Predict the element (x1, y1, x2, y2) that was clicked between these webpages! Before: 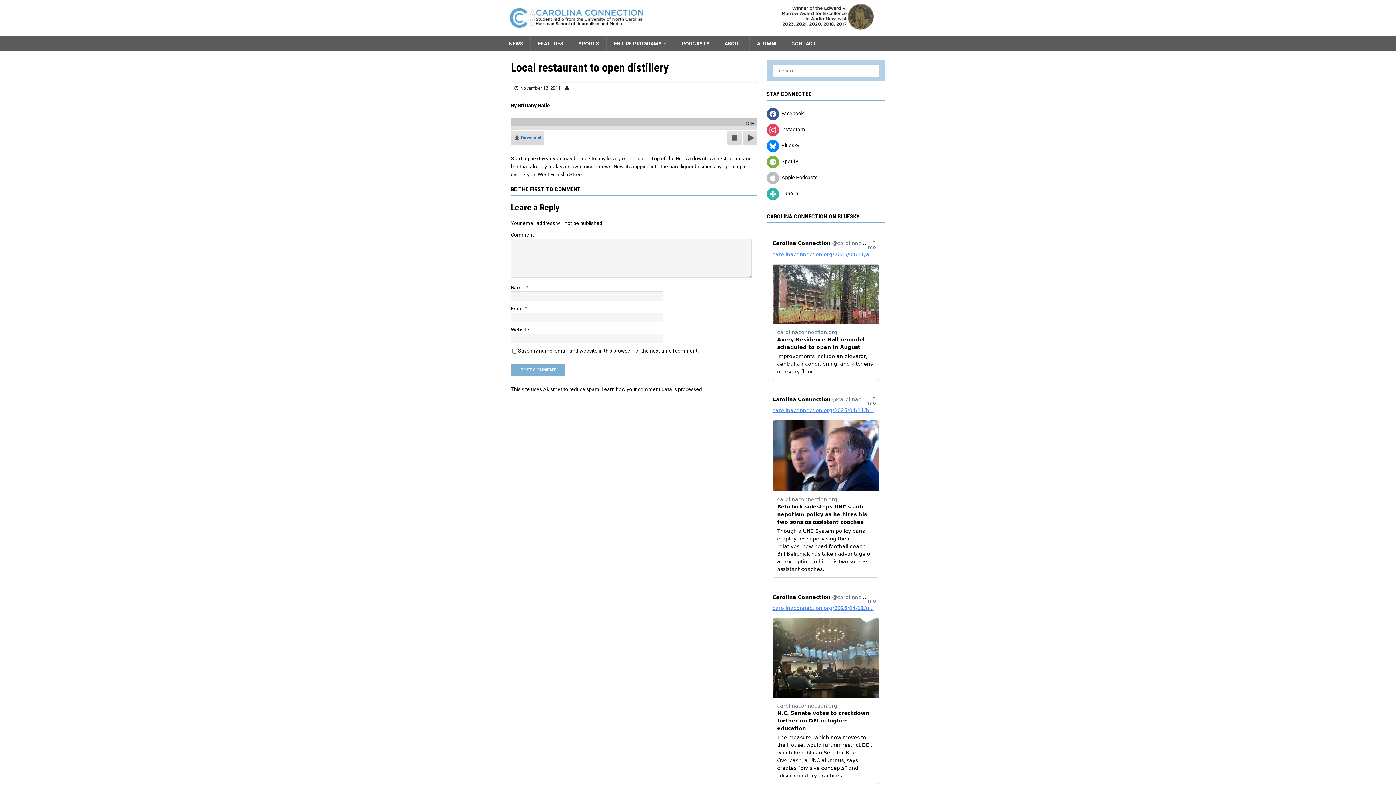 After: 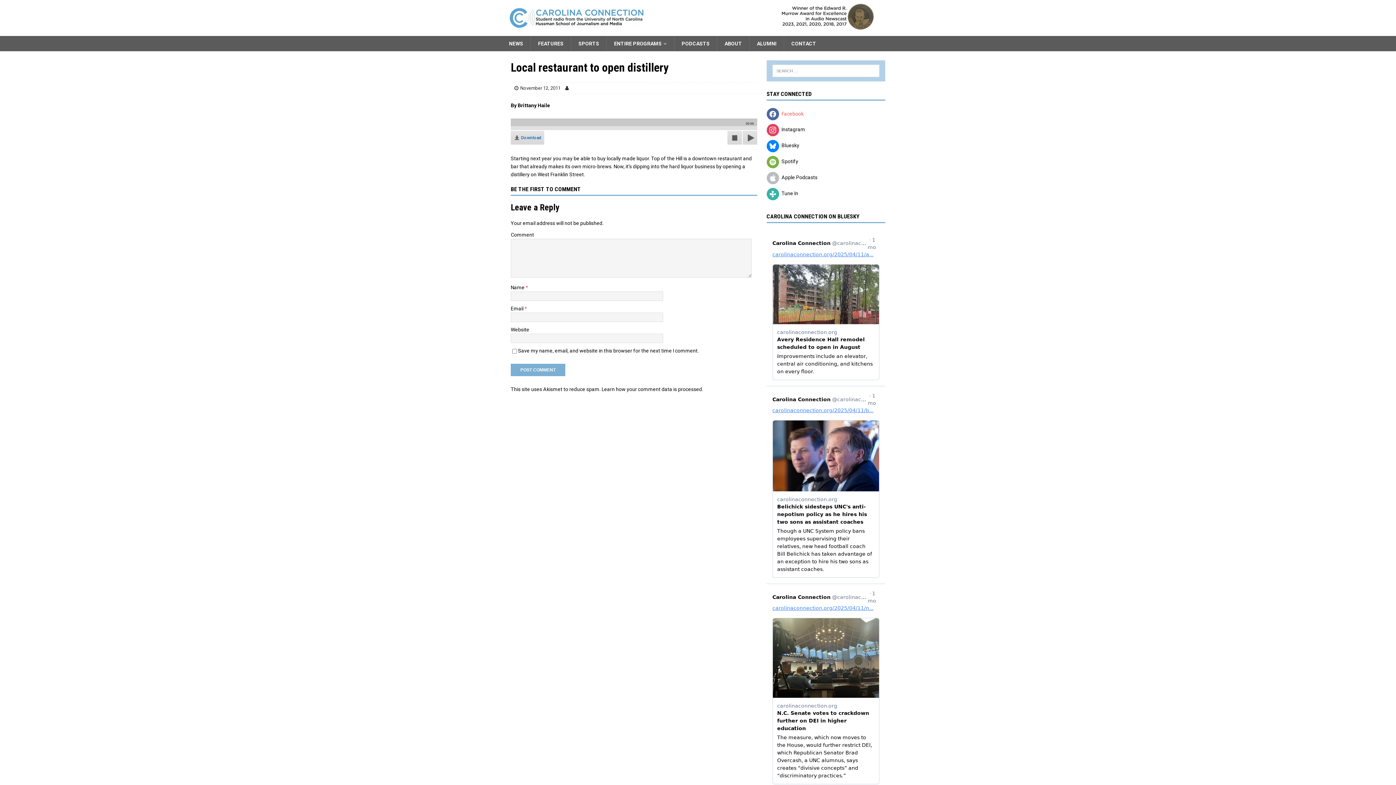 Action: bbox: (766, 110, 803, 116) label:  Facebook